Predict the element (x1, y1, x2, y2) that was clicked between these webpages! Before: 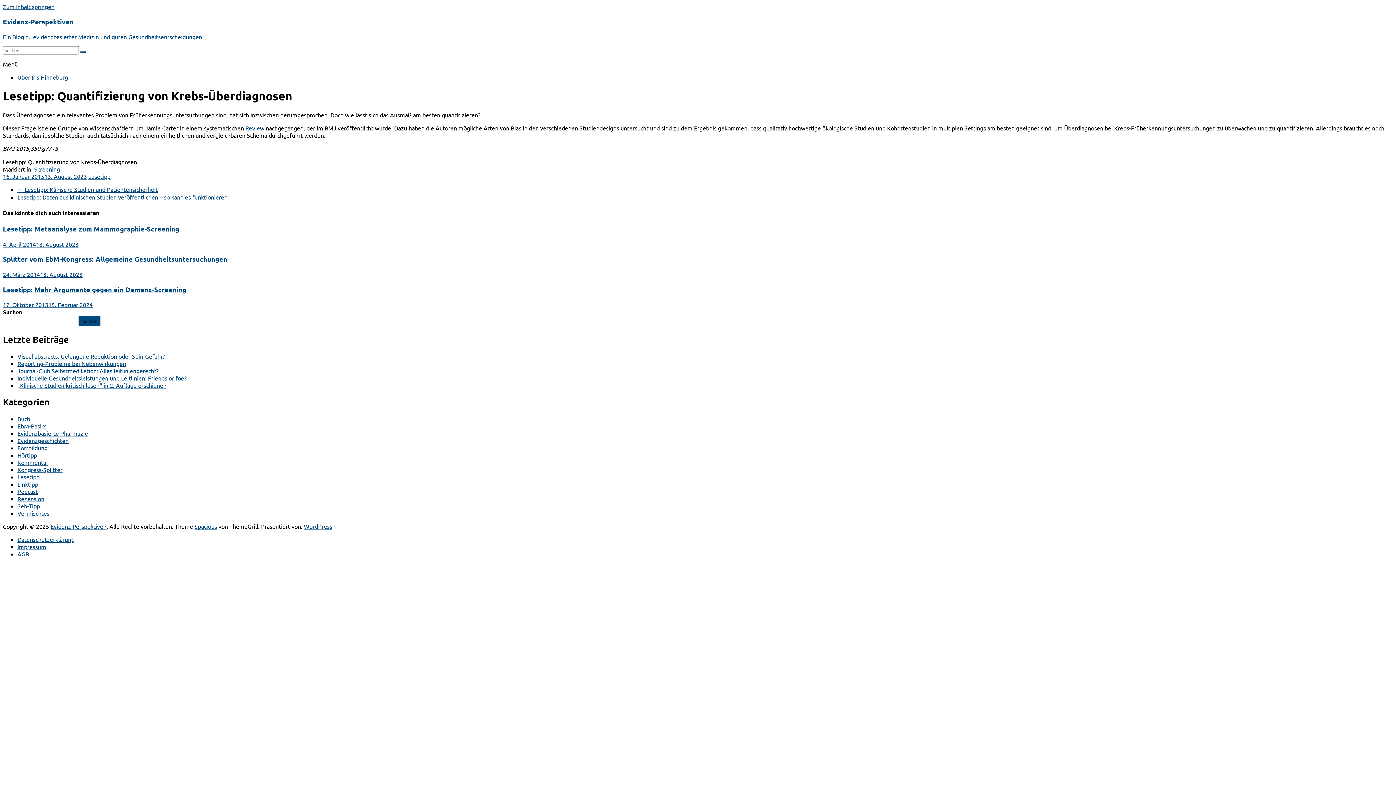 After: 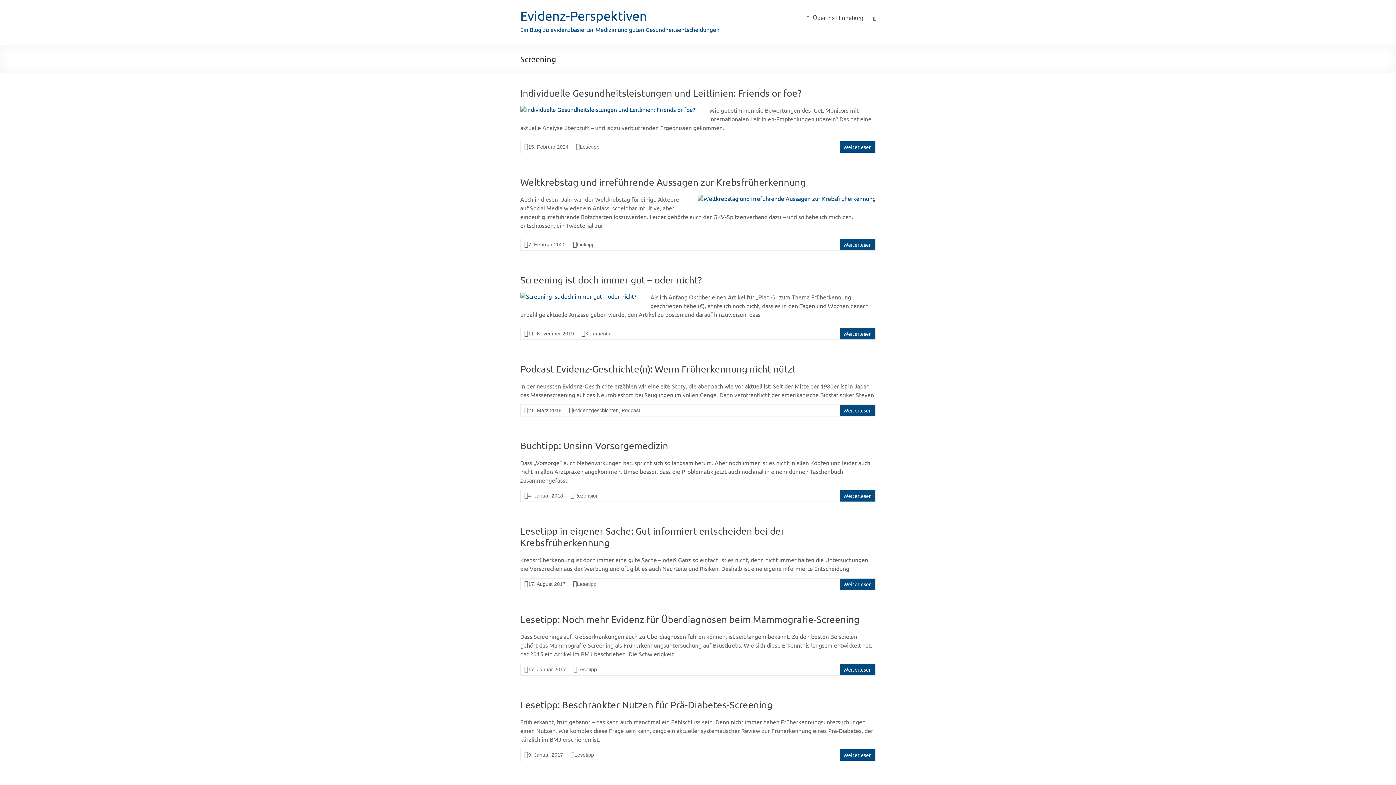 Action: label: Screening bbox: (34, 165, 60, 172)